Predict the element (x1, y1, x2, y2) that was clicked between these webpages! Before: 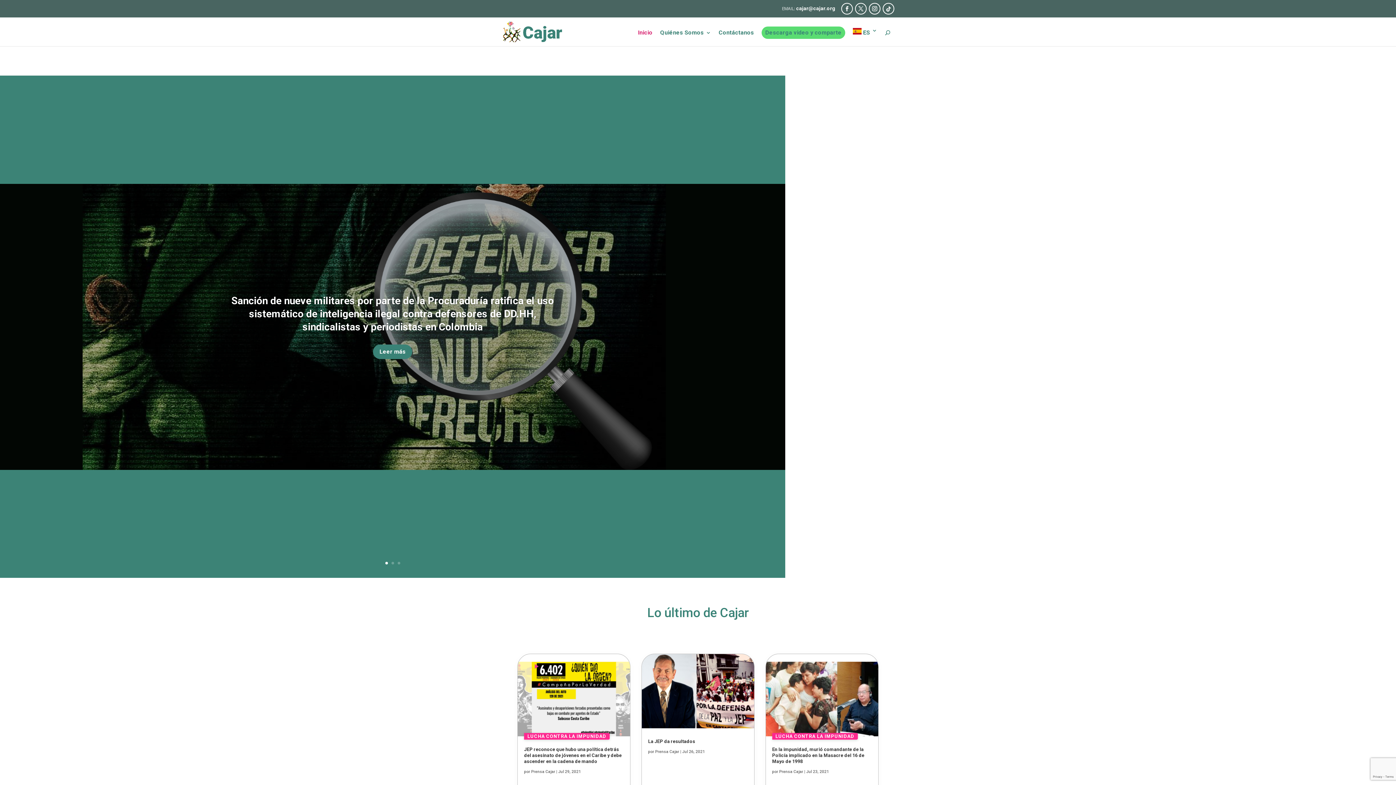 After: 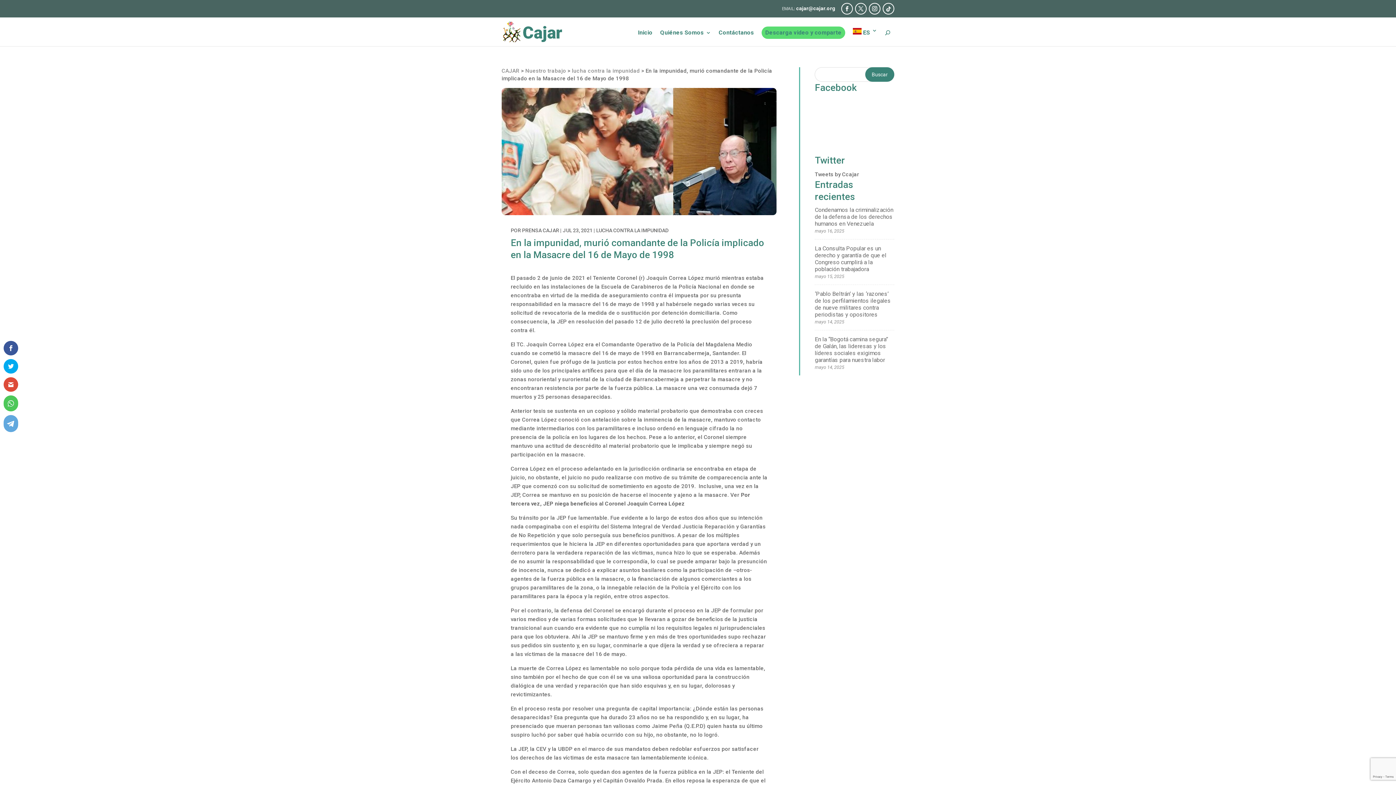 Action: bbox: (765, 662, 878, 736)